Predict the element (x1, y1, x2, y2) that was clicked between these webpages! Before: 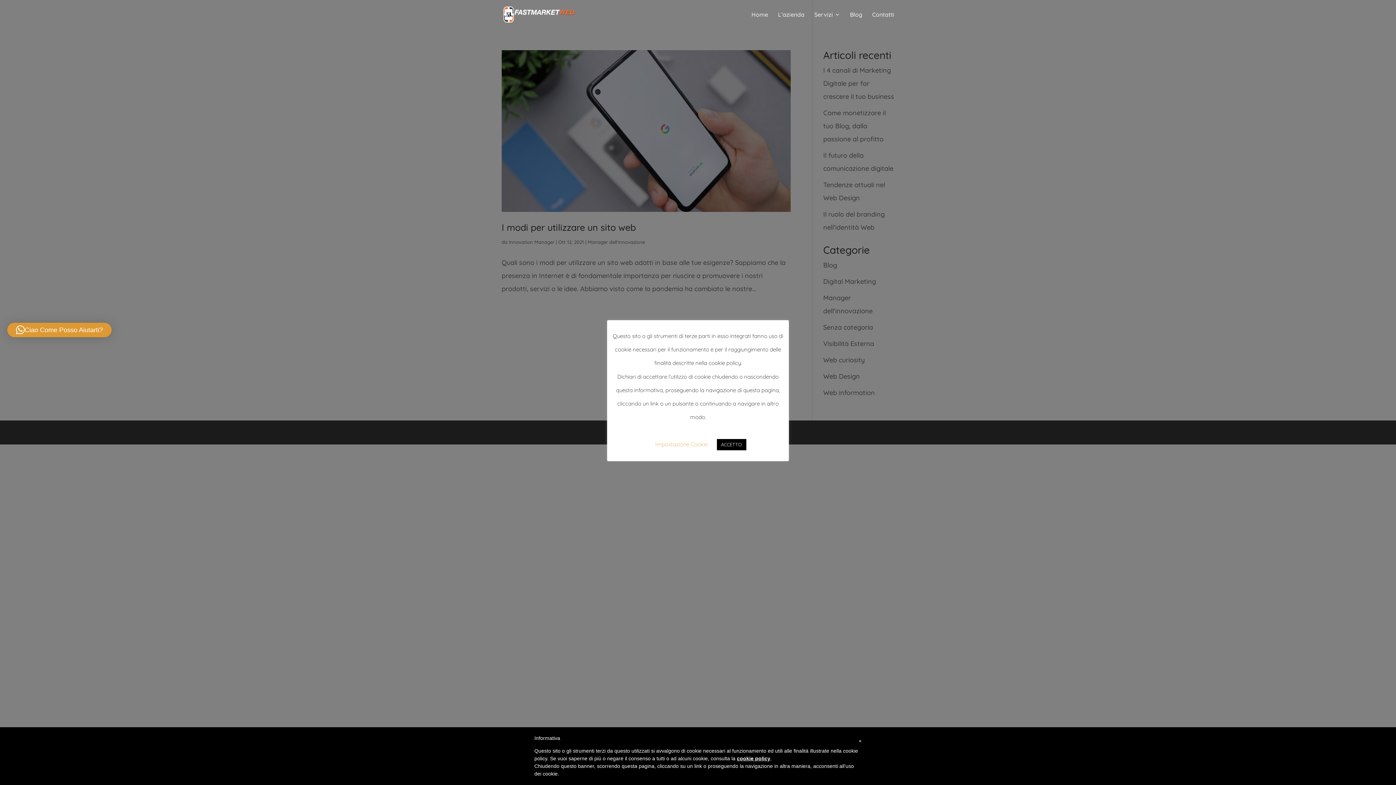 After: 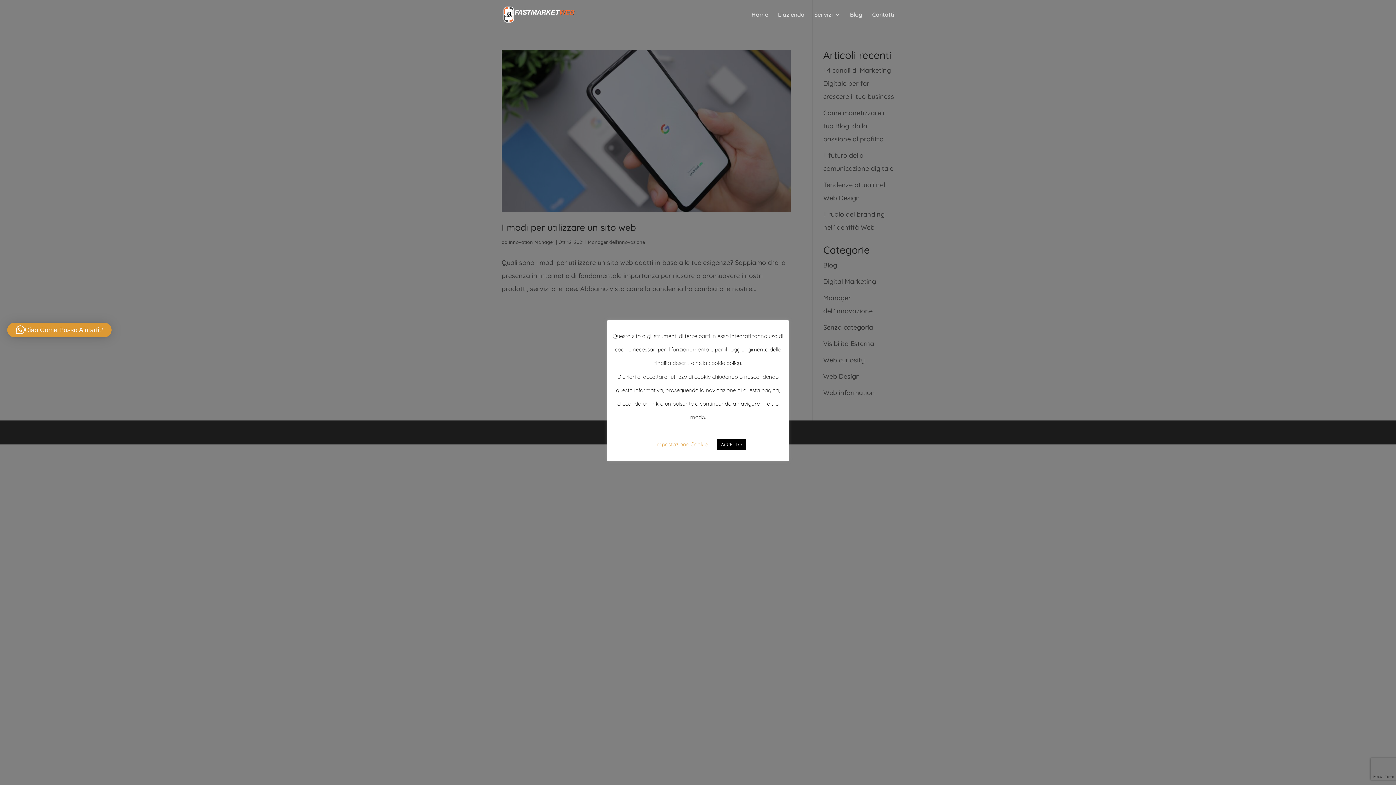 Action: bbox: (858, 734, 861, 748) label: ×